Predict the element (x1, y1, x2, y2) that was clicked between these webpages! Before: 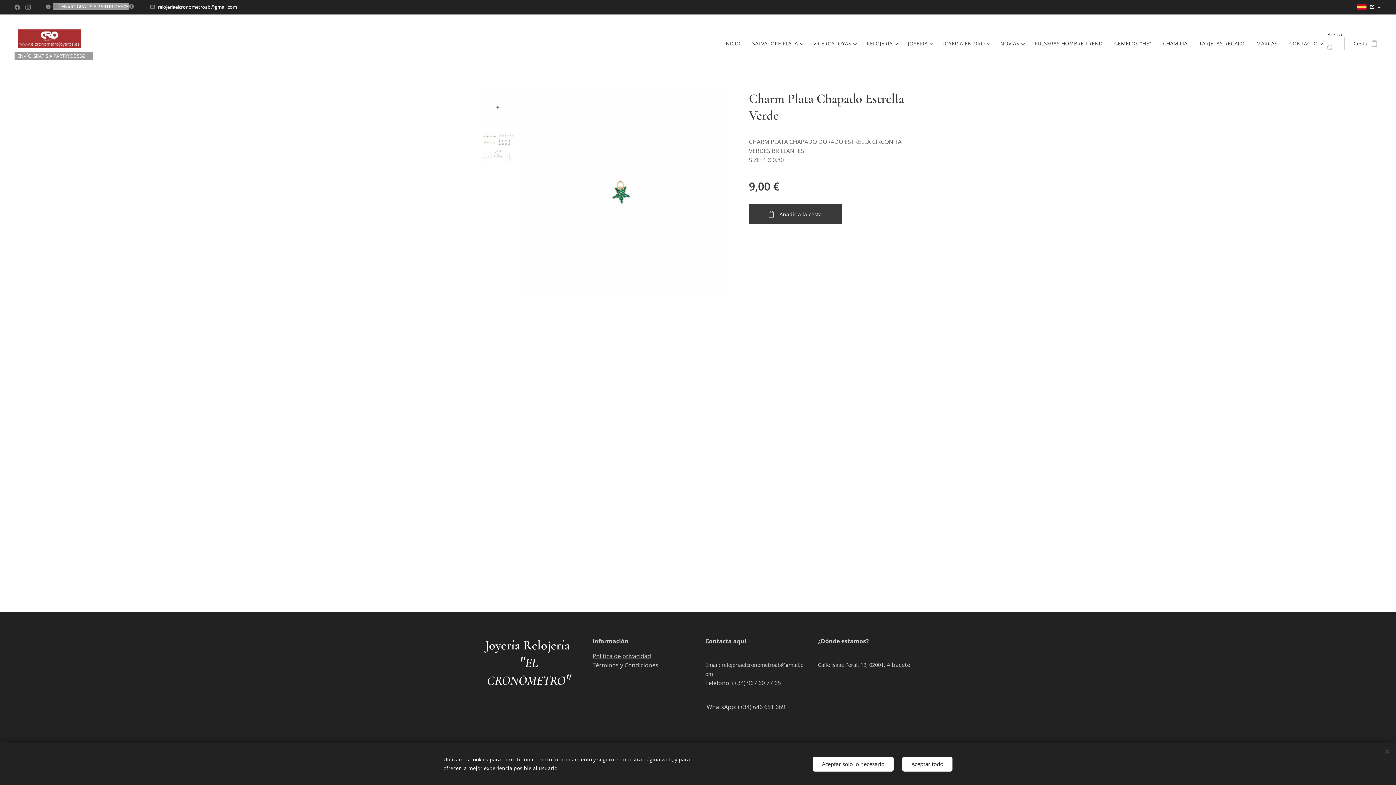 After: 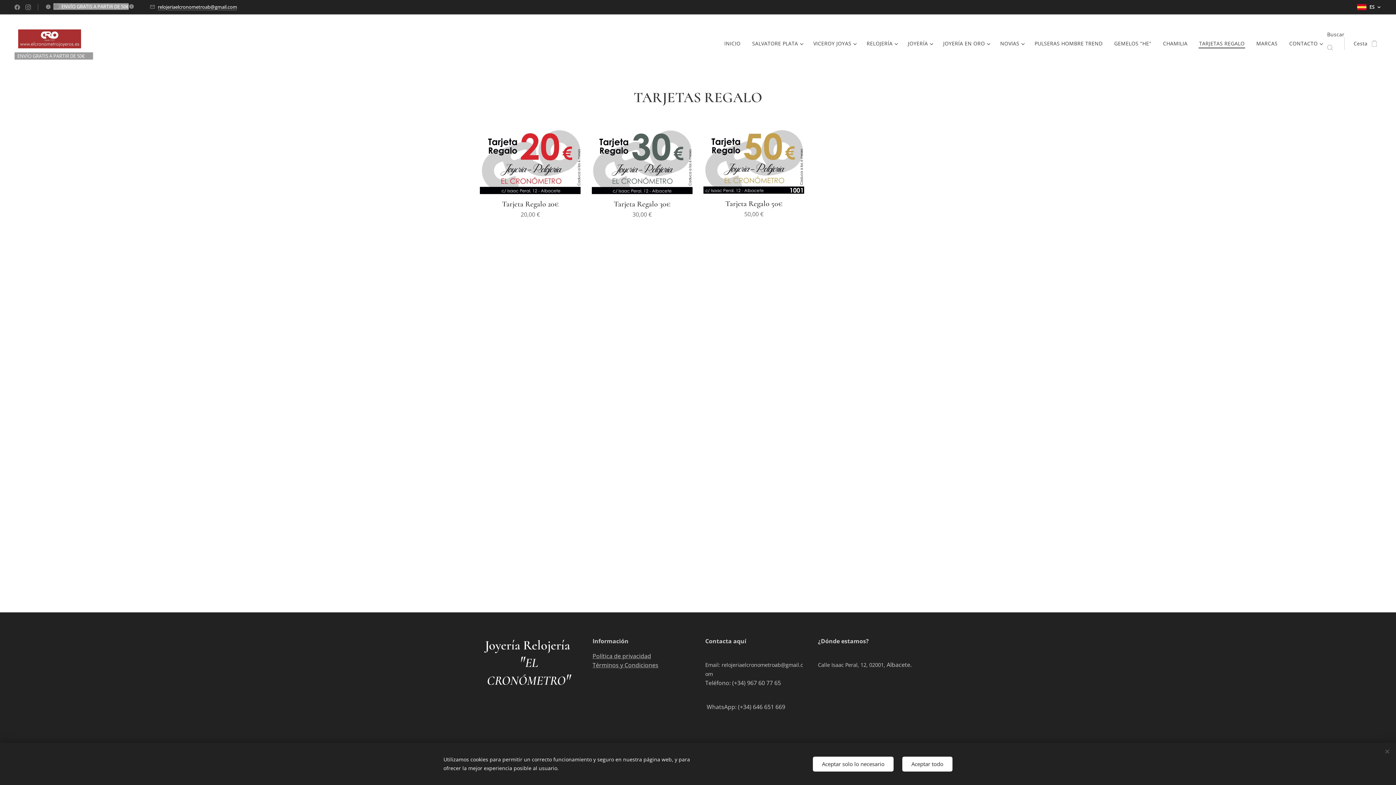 Action: label: TARJETAS REGALO bbox: (1193, 34, 1250, 52)